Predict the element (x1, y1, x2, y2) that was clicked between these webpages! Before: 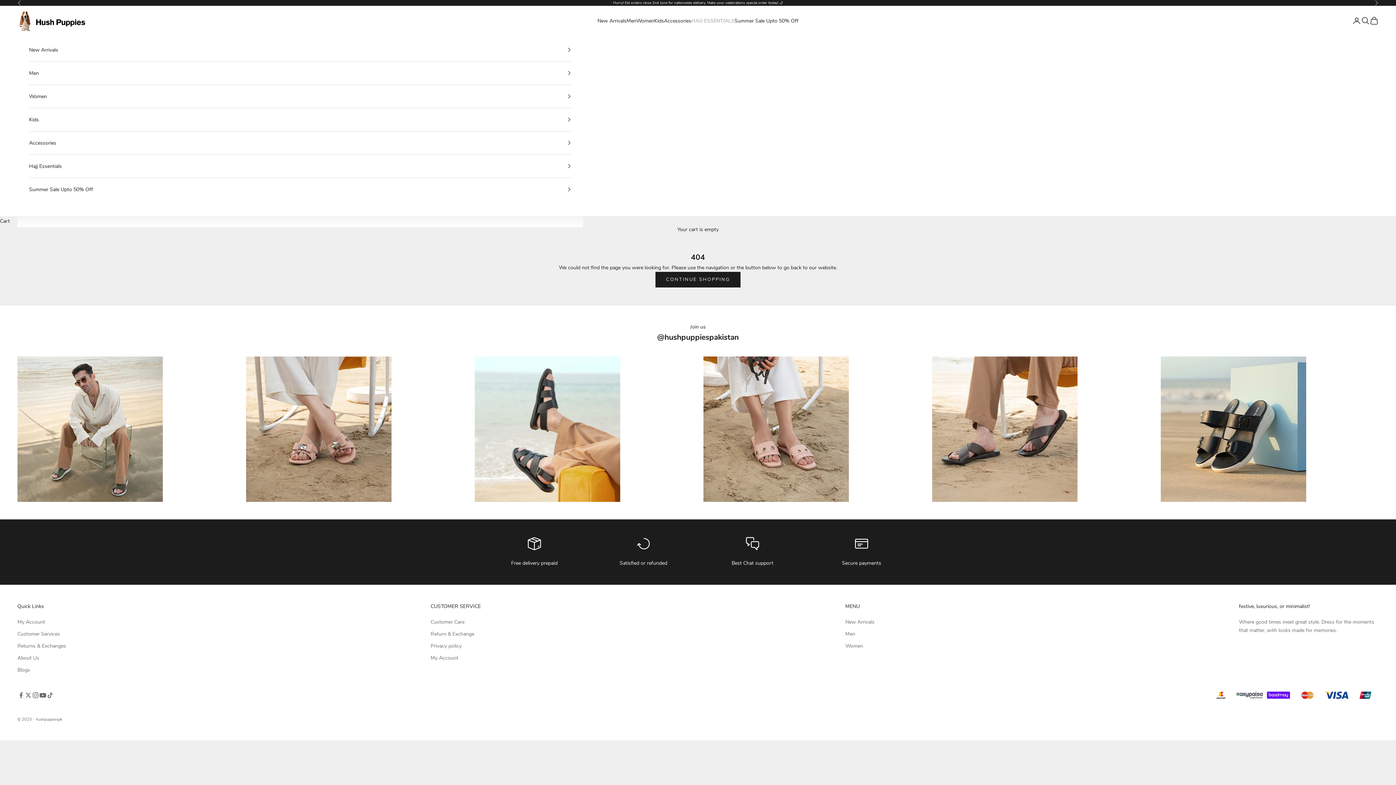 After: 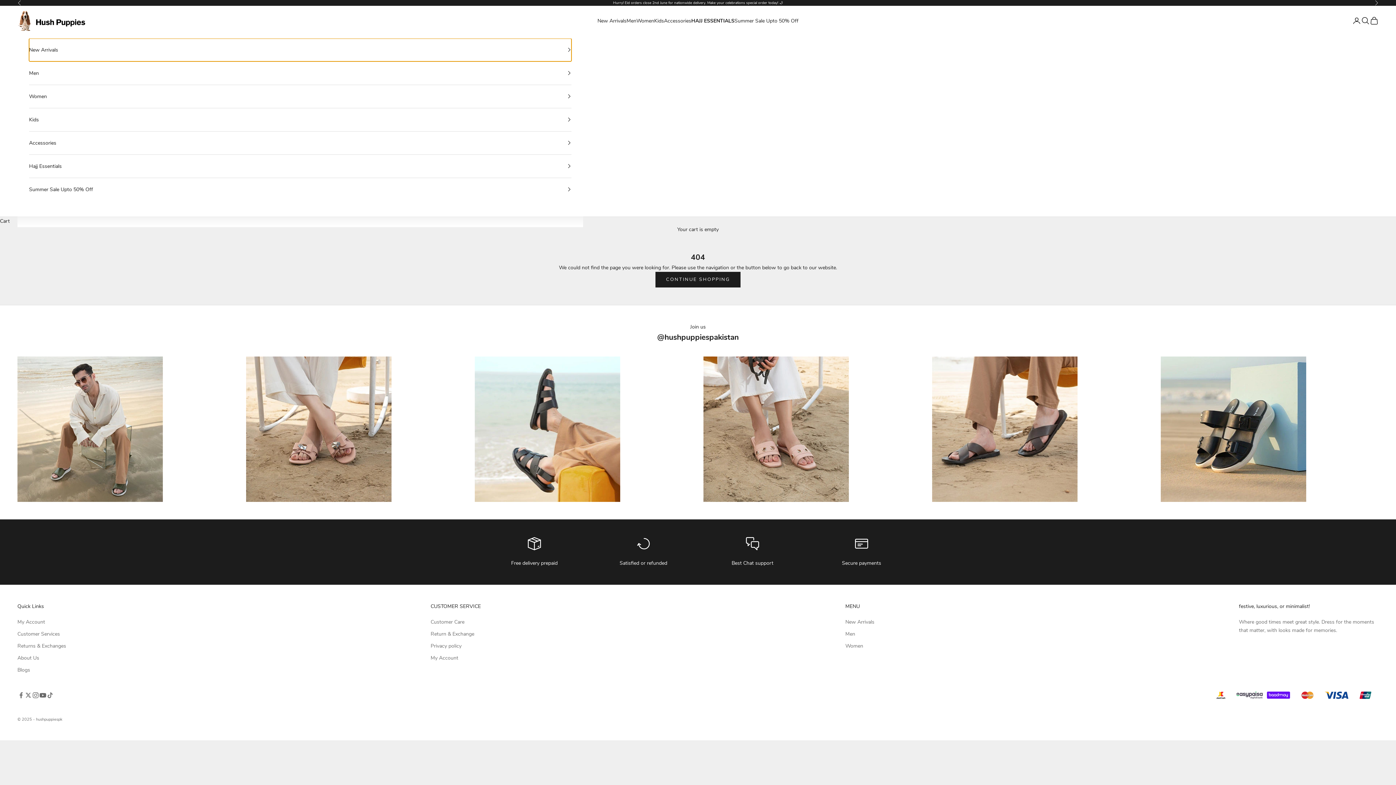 Action: label: New Arrivals bbox: (29, 38, 571, 61)